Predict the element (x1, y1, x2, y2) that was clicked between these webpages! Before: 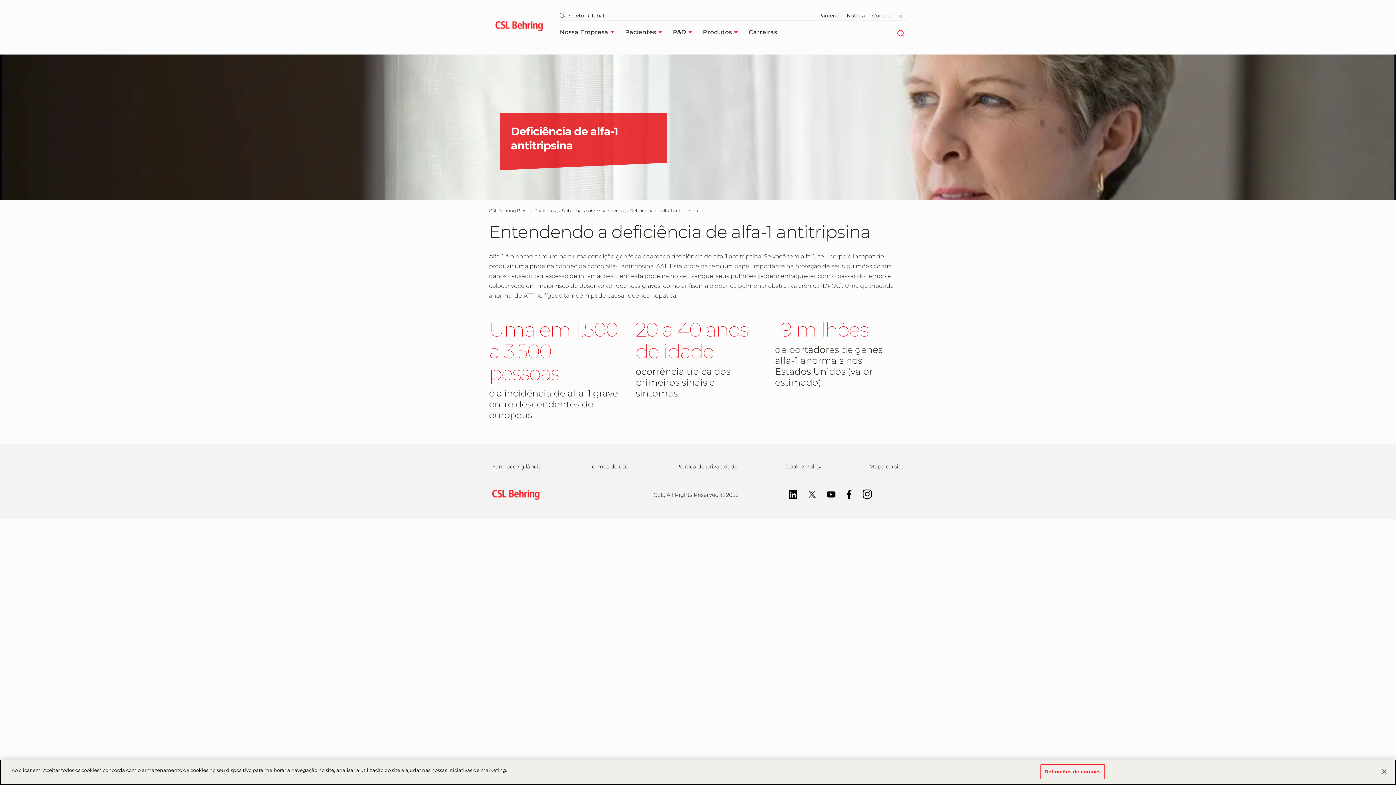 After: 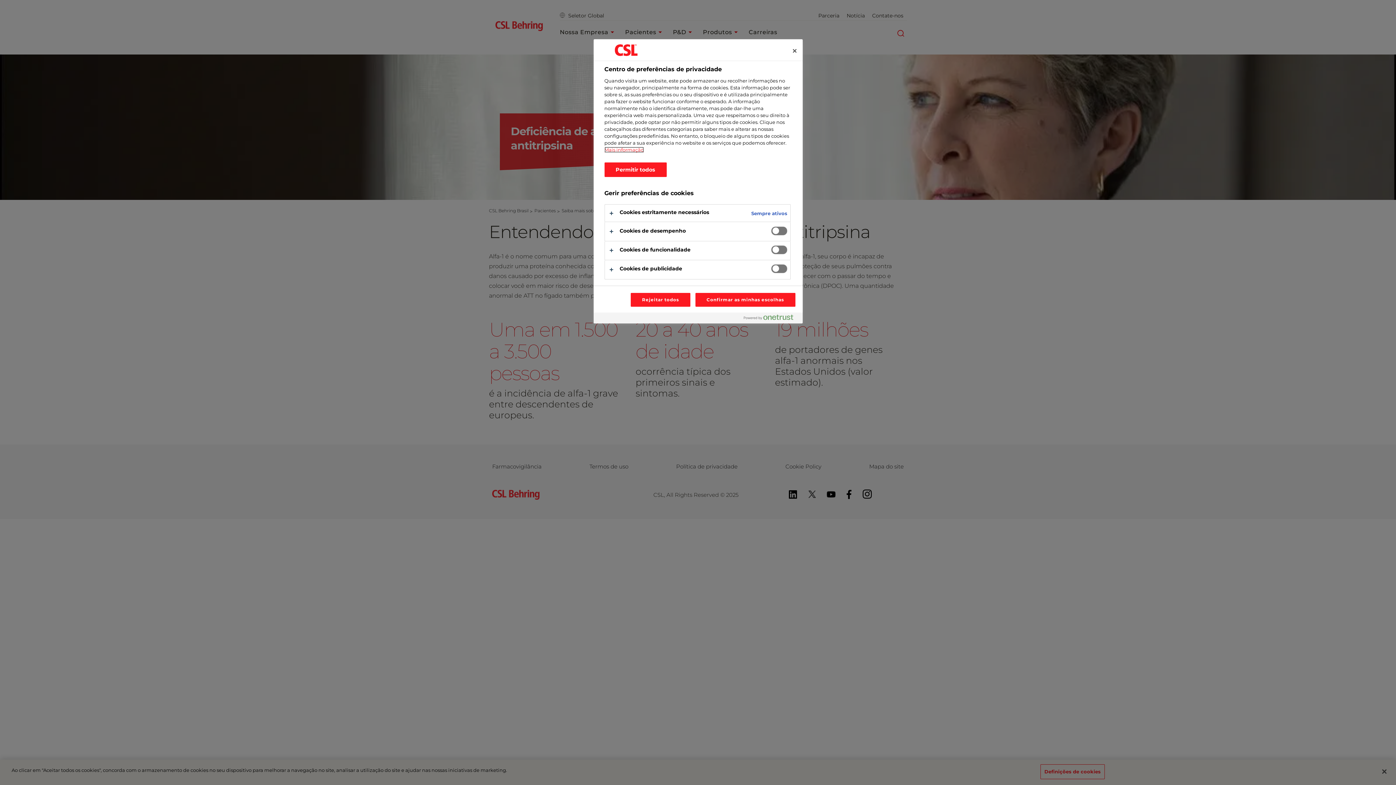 Action: bbox: (1040, 764, 1104, 779) label: Definições de cookies